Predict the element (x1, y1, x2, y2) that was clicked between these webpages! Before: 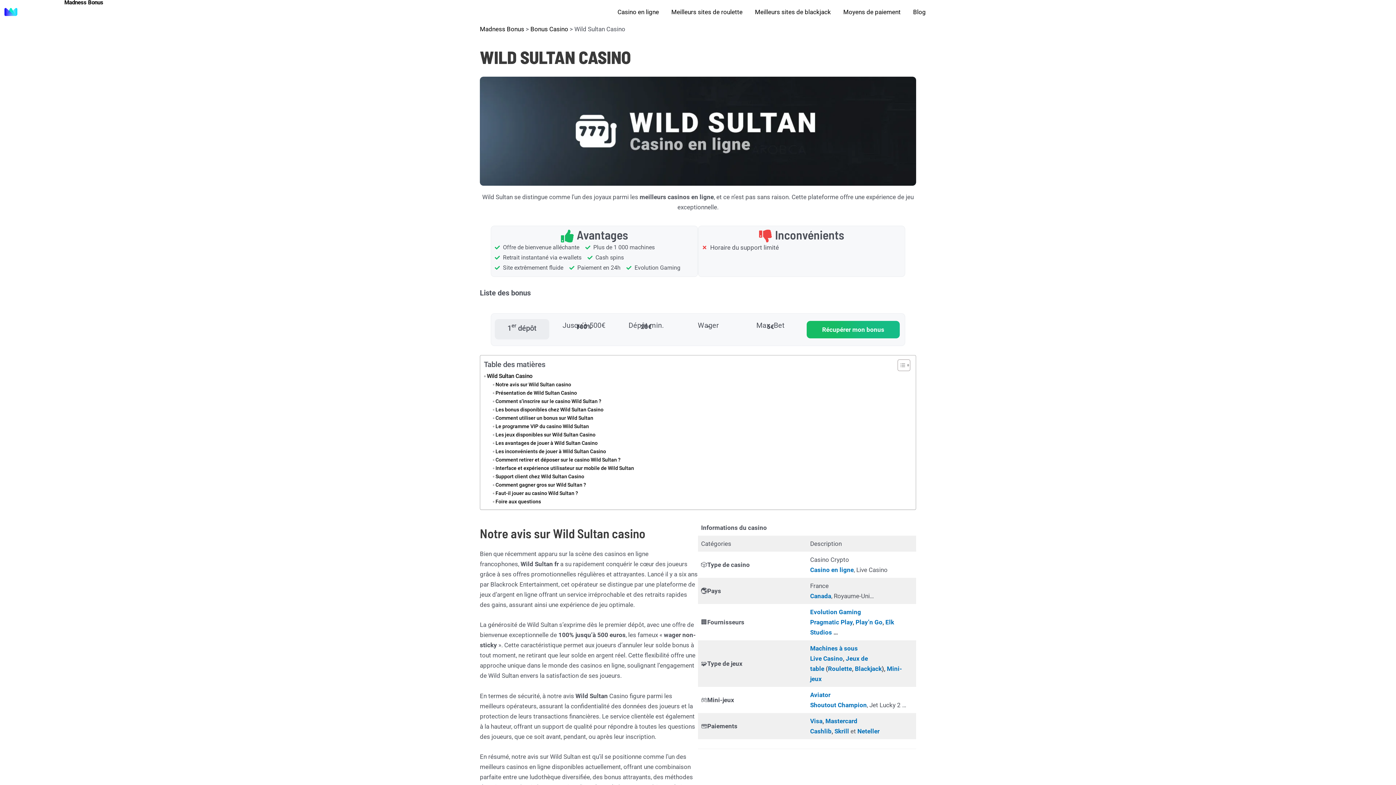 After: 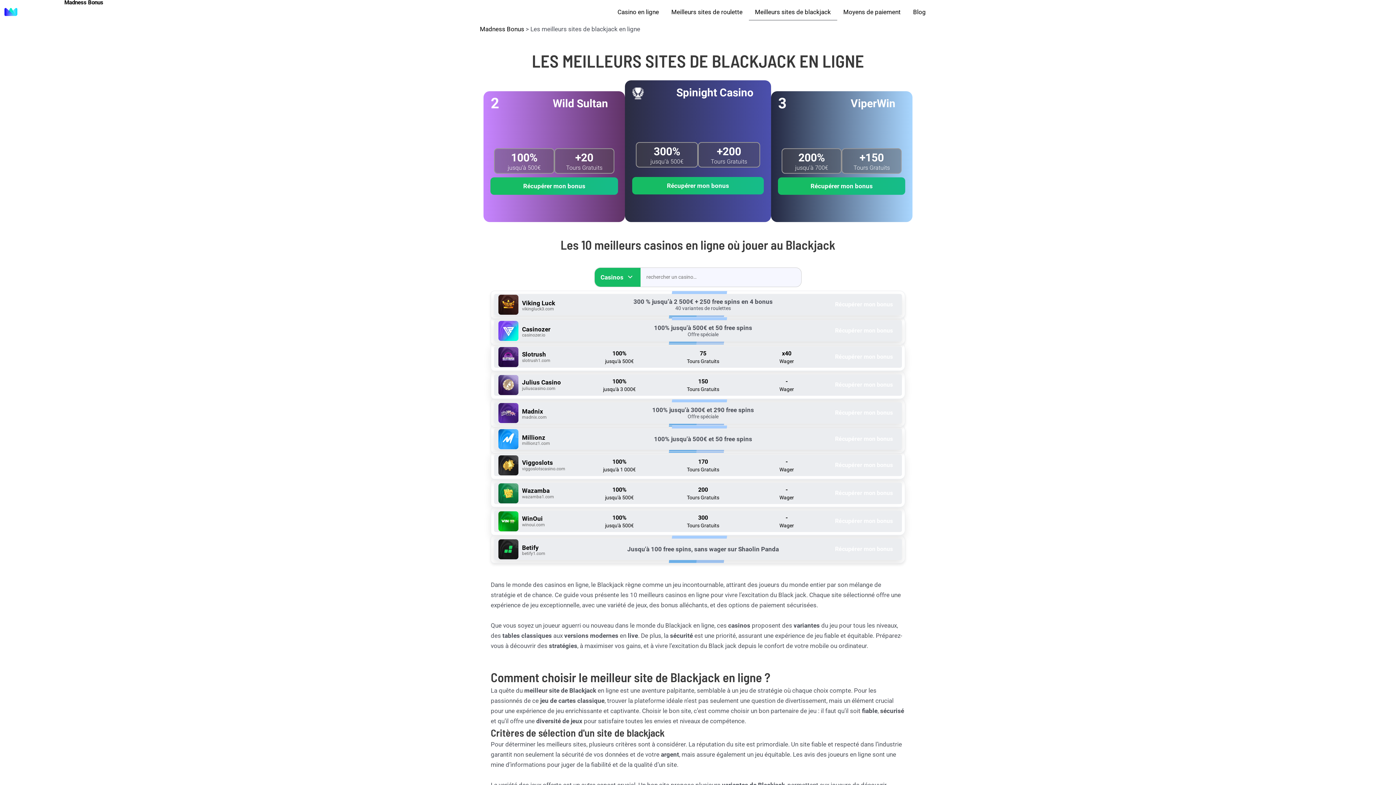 Action: label: Meilleurs sites de blackjack bbox: (748, 3, 837, 20)